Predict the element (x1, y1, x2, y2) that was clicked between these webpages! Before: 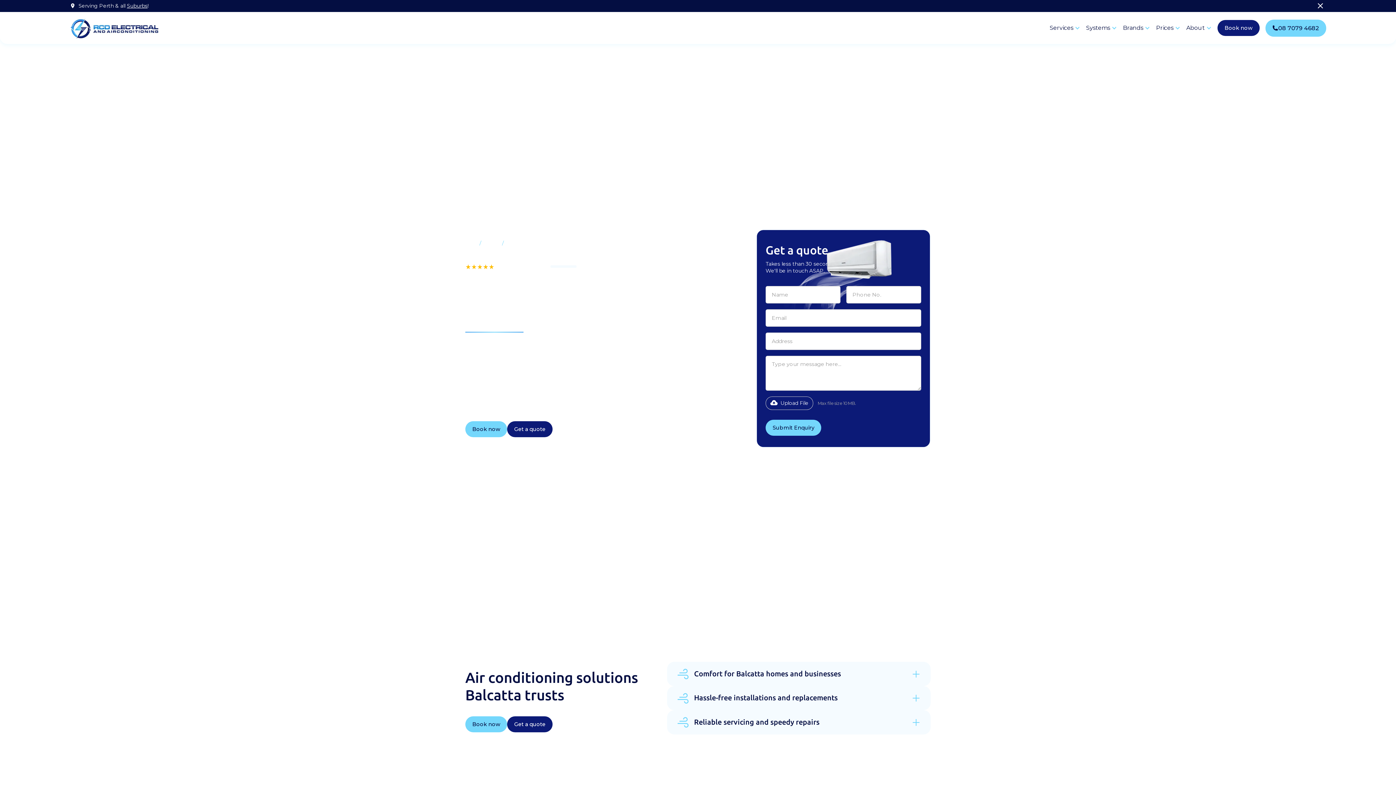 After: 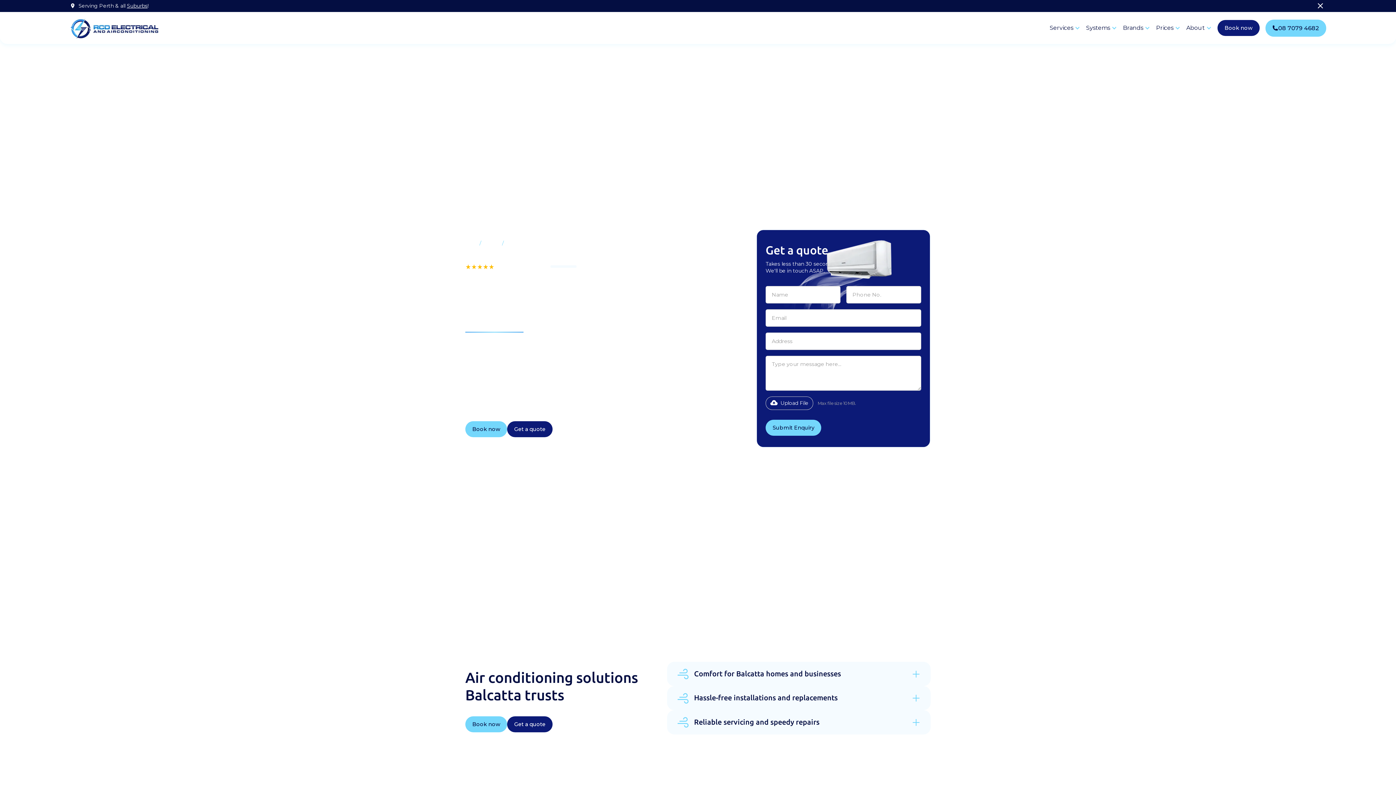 Action: bbox: (1117, 12, 1150, 43) label: Brands